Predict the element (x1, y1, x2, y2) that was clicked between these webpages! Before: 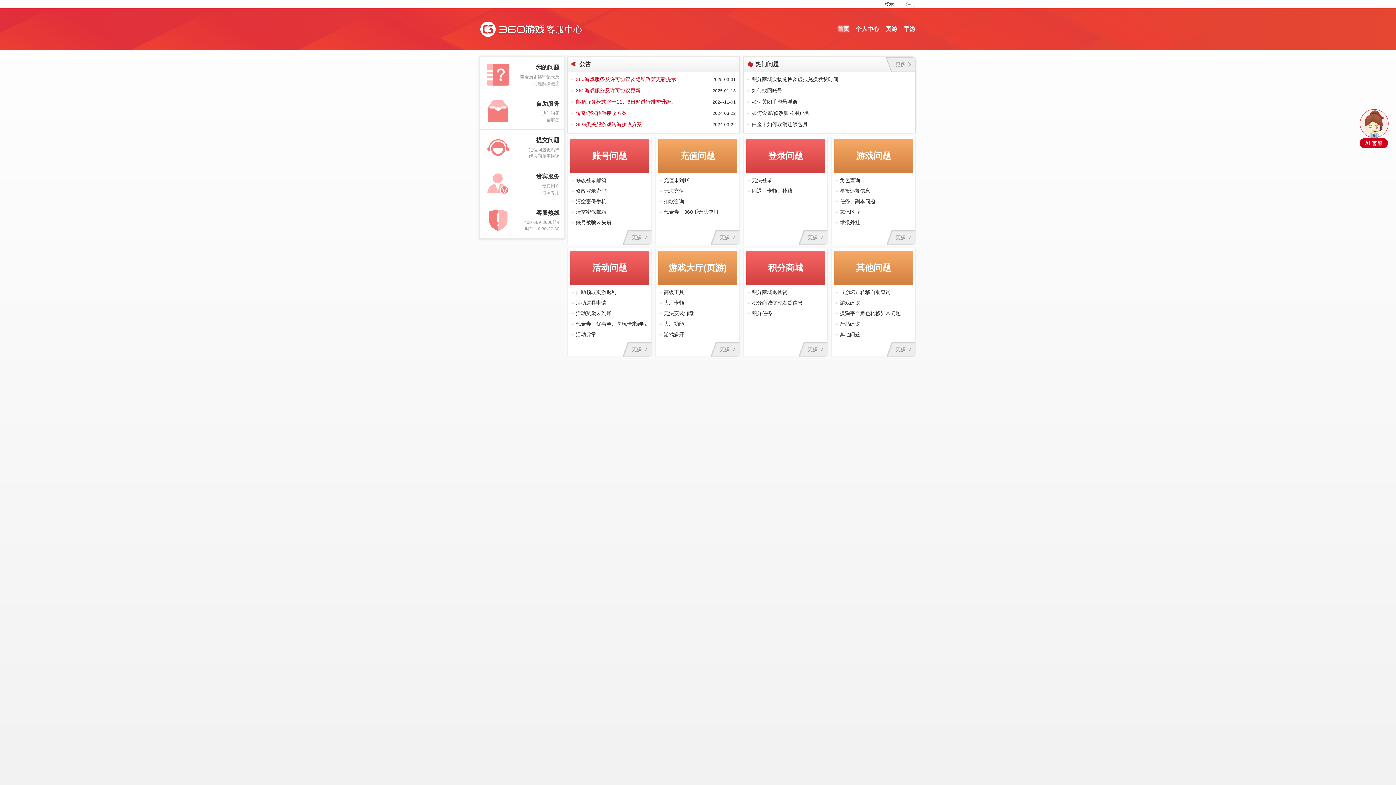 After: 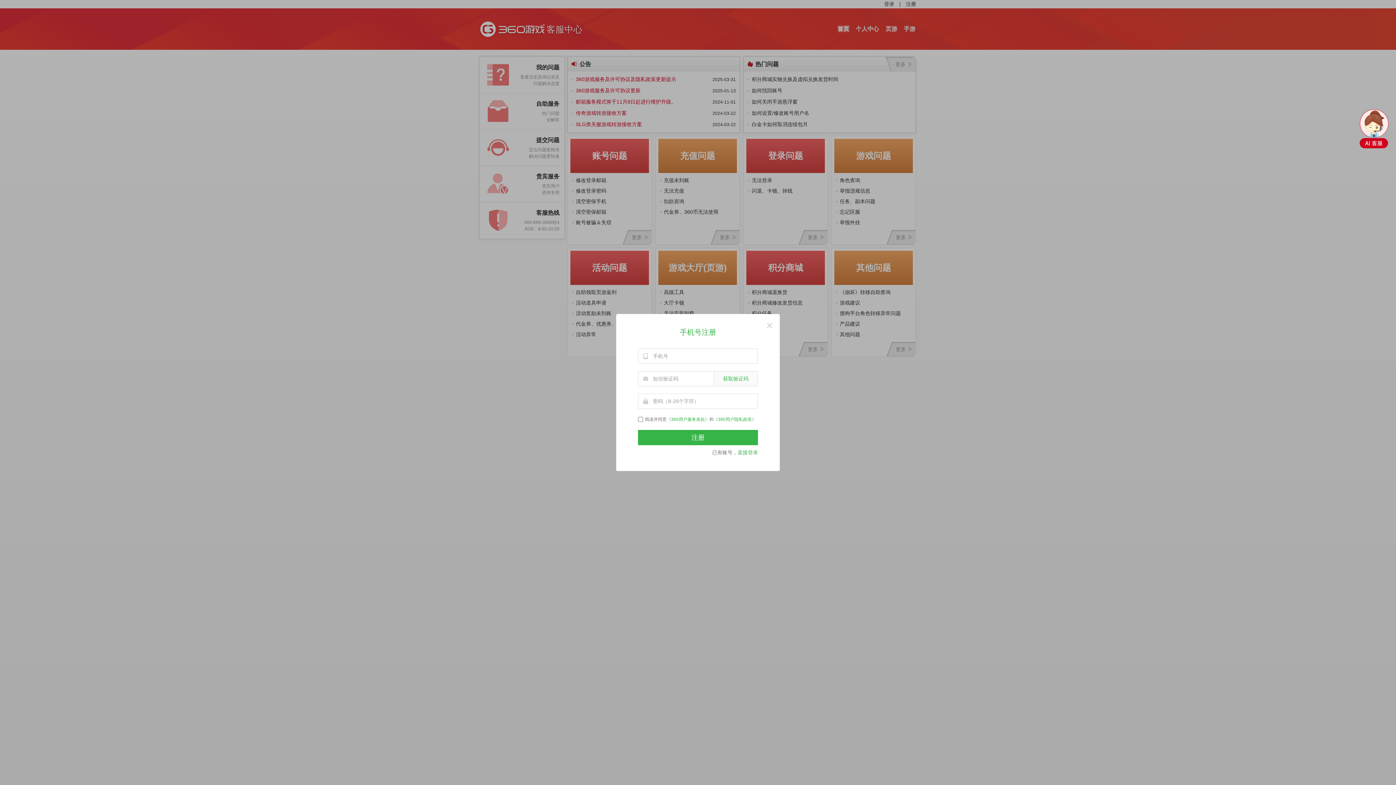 Action: label: 注册 bbox: (906, 0, 916, 8)